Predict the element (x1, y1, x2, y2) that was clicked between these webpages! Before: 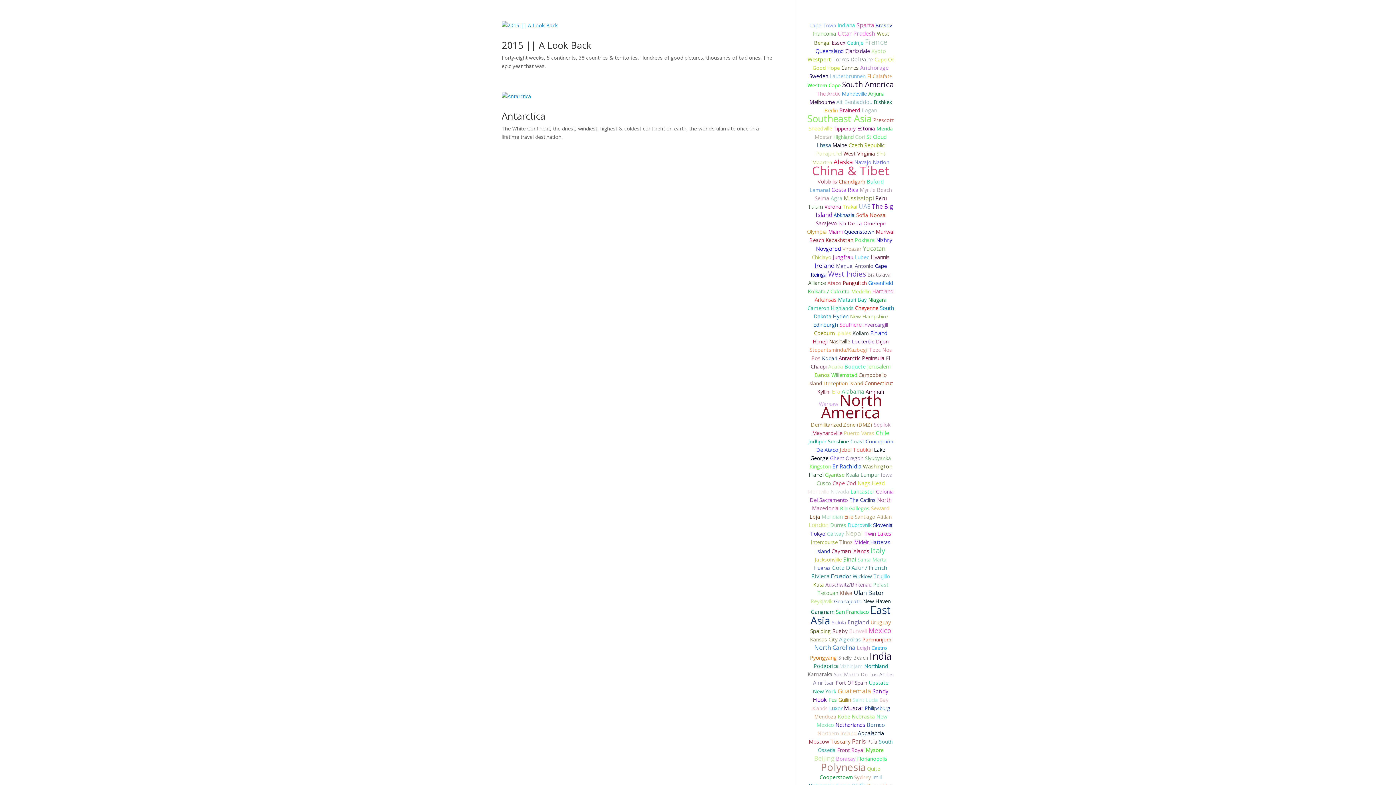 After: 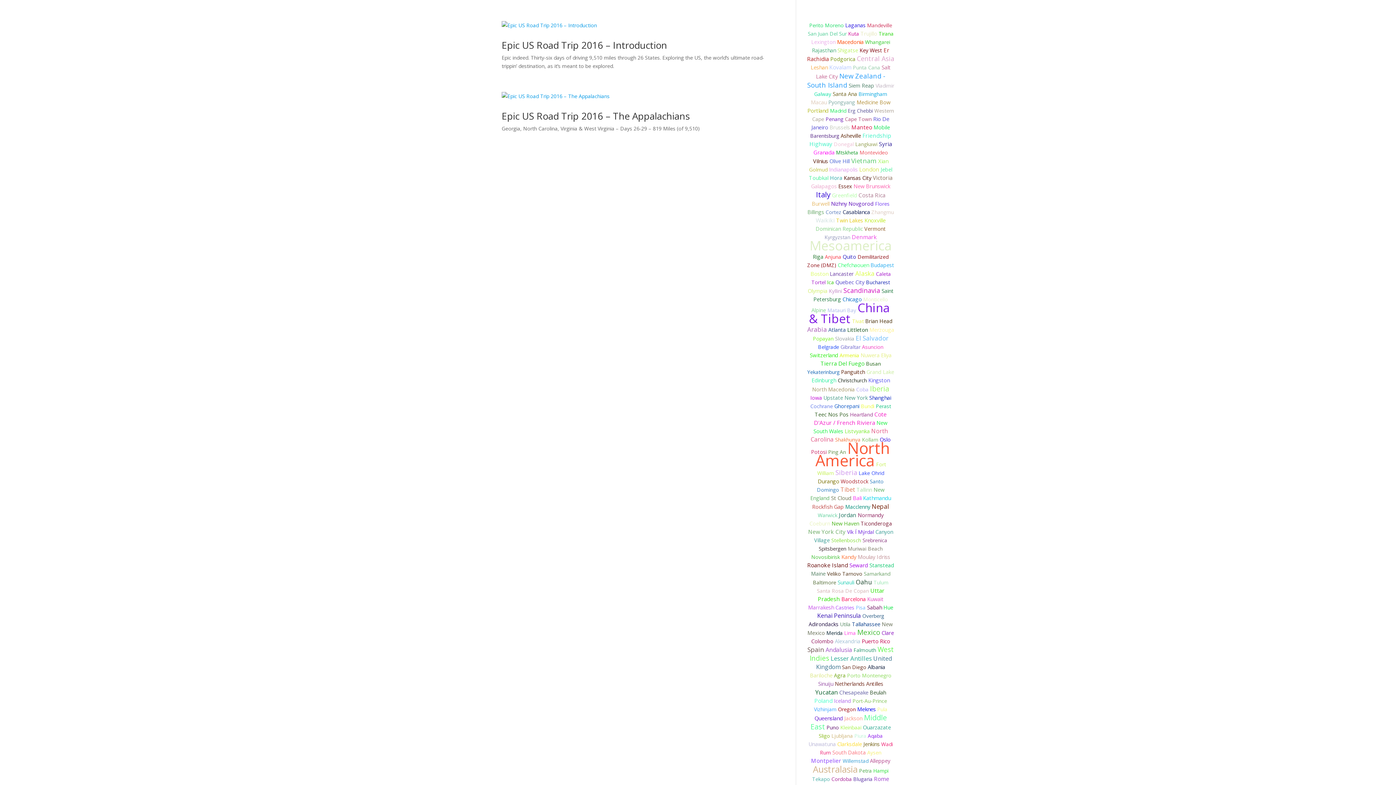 Action: bbox: (843, 150, 875, 157) label: West Virginia